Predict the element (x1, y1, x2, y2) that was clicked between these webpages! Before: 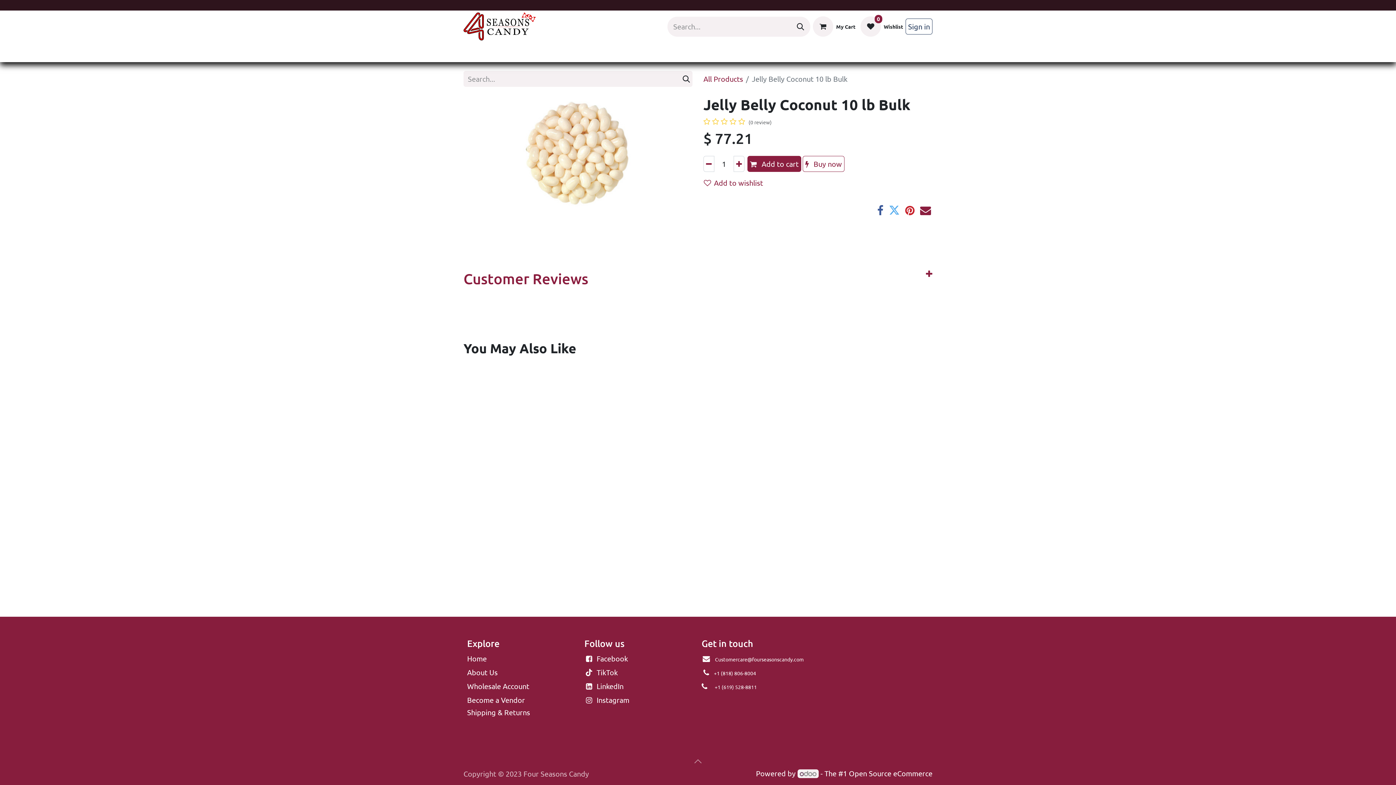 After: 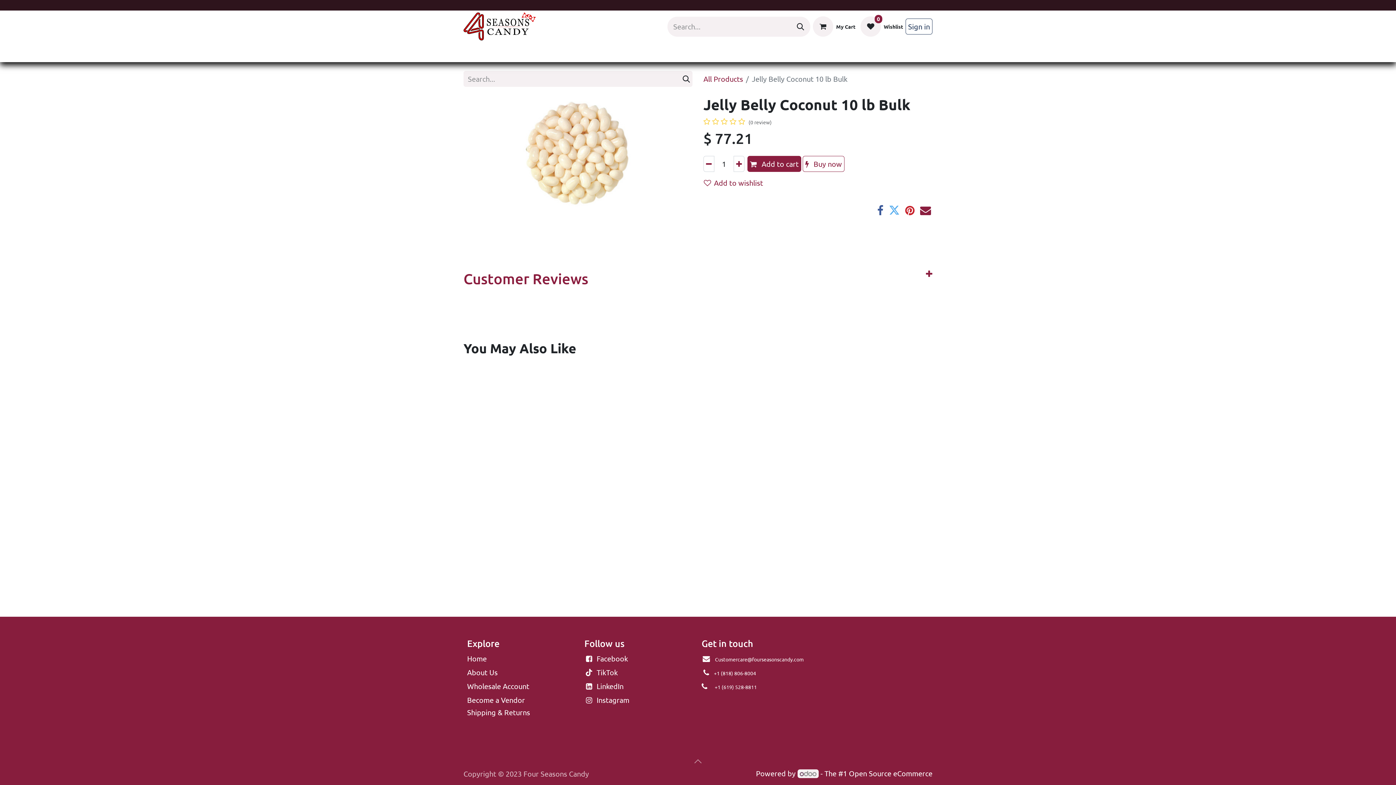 Action: label: Nuts & Fruit Mix  bbox: (524, 44, 578, 60)